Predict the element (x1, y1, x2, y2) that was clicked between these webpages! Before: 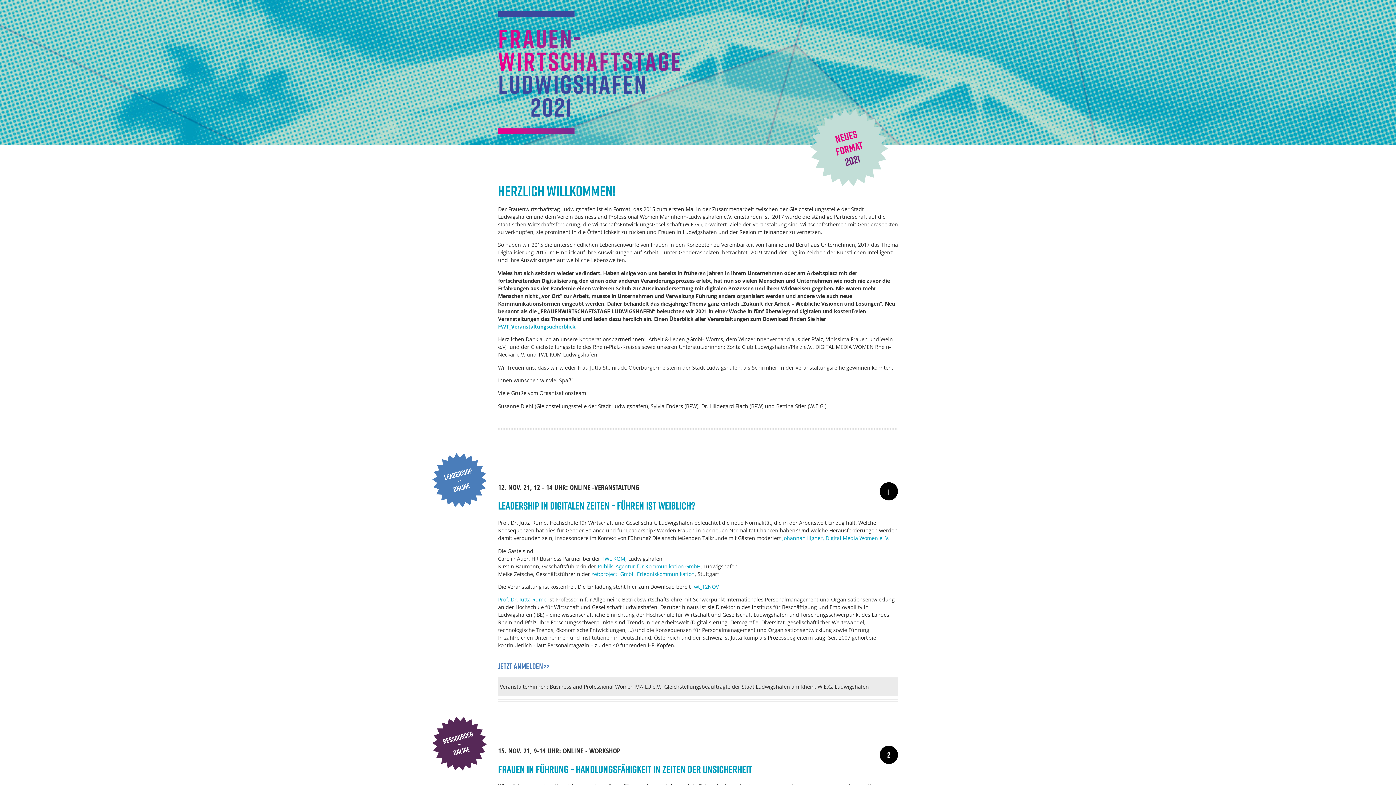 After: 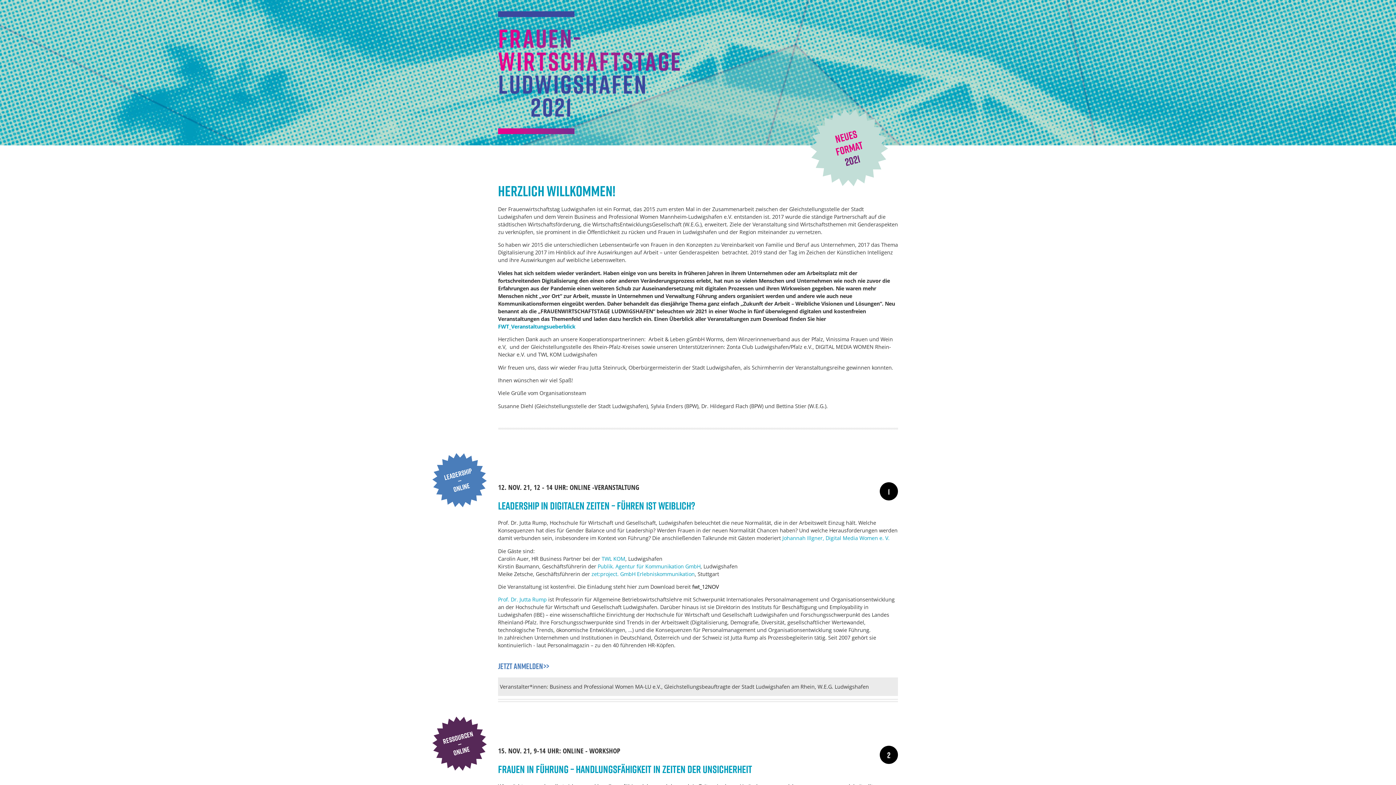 Action: label: fwt_12NOV bbox: (692, 583, 718, 590)